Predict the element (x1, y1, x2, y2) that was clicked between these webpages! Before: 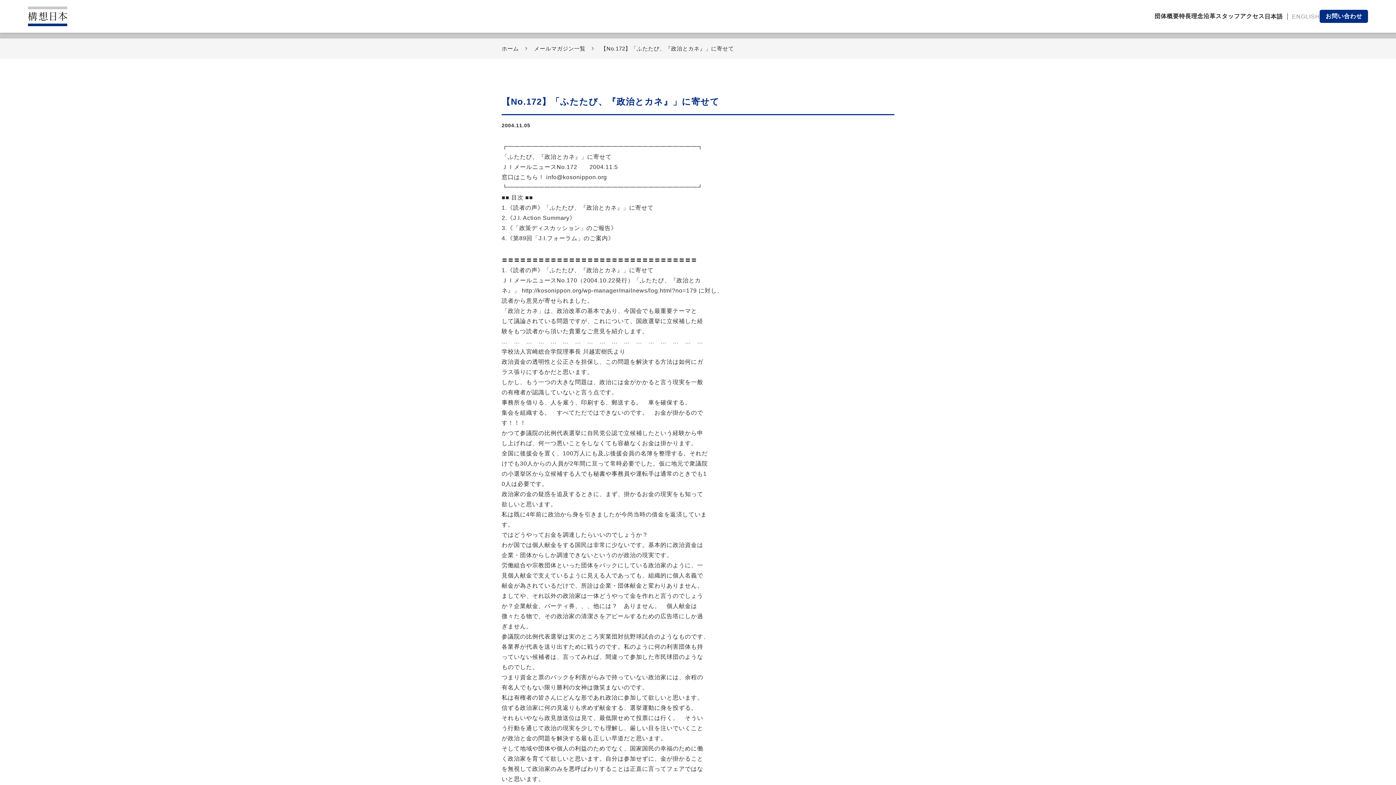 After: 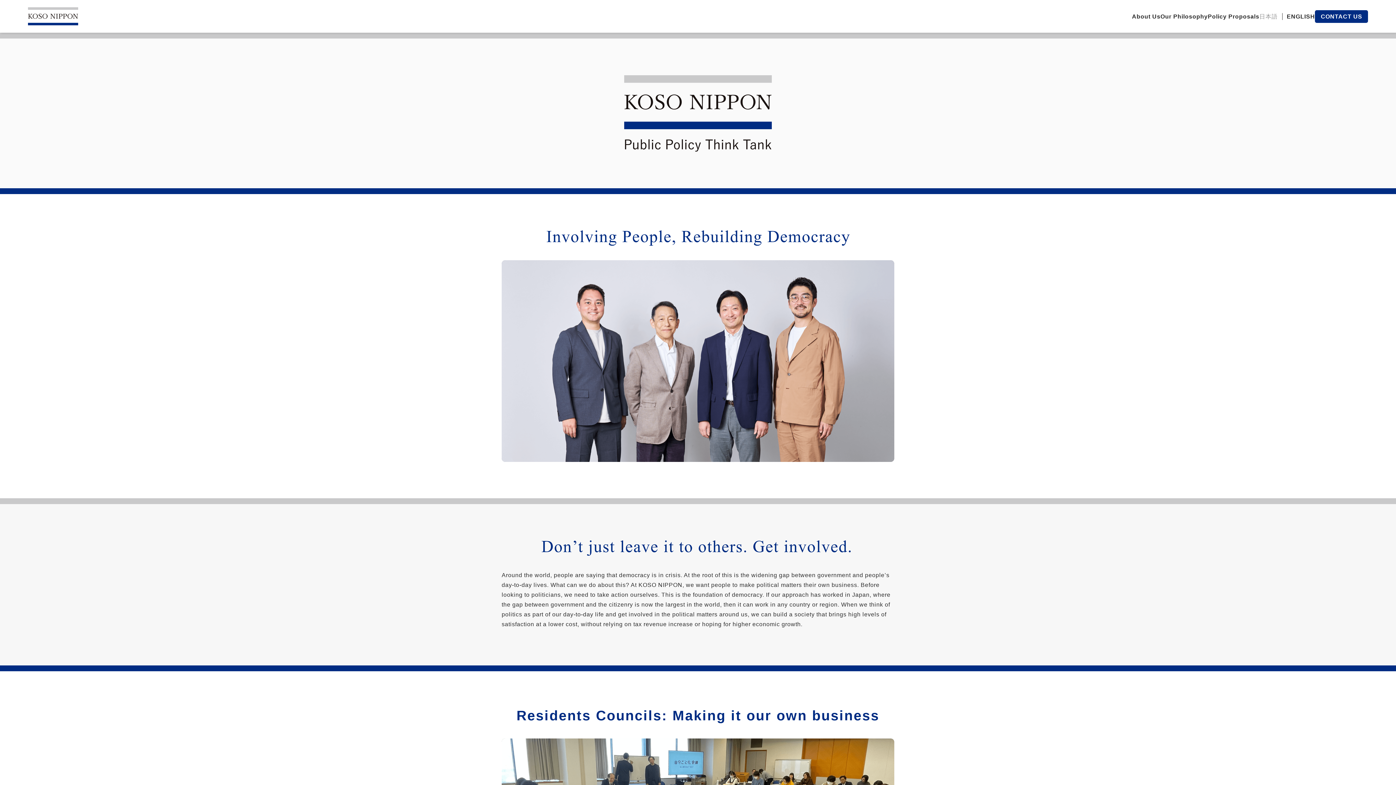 Action: bbox: (1292, 13, 1320, 19) label: ENGLISH